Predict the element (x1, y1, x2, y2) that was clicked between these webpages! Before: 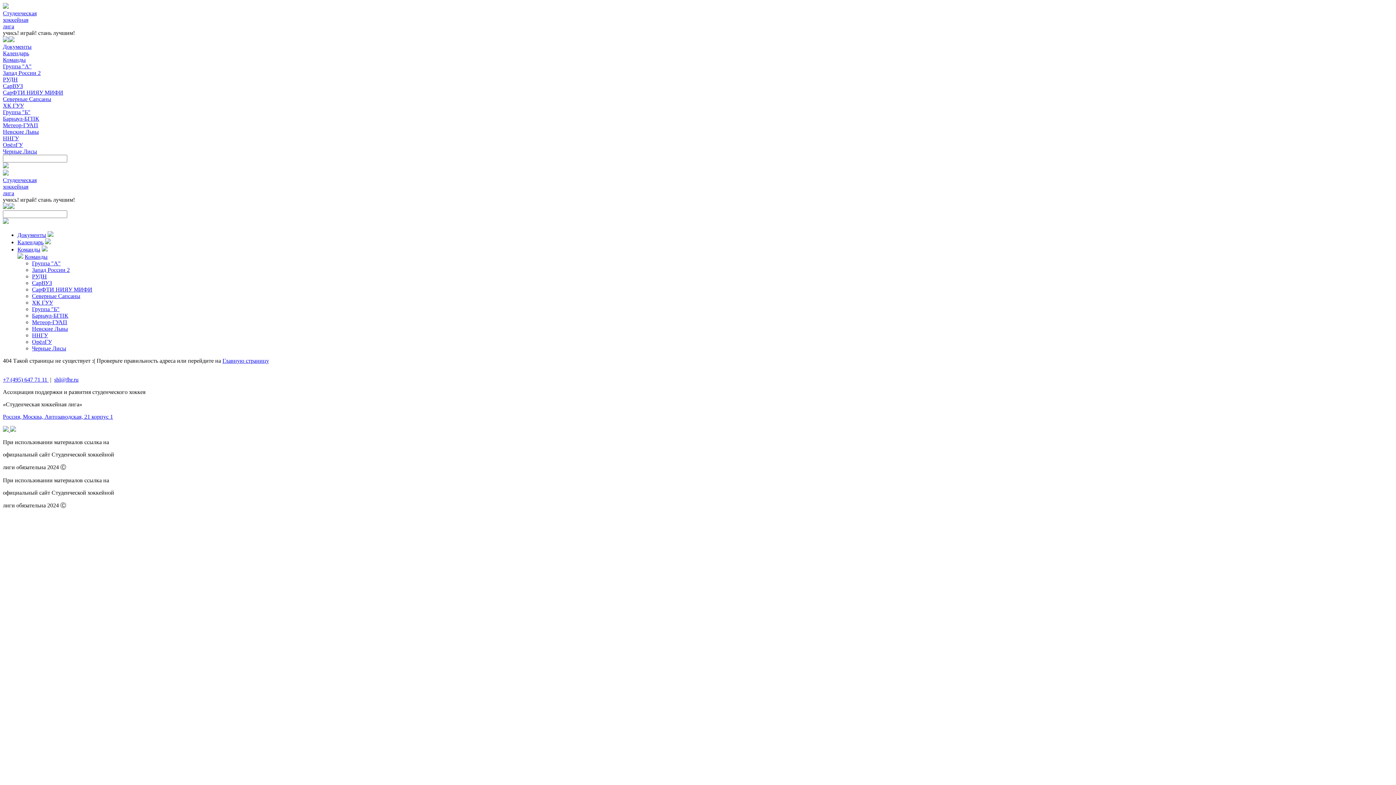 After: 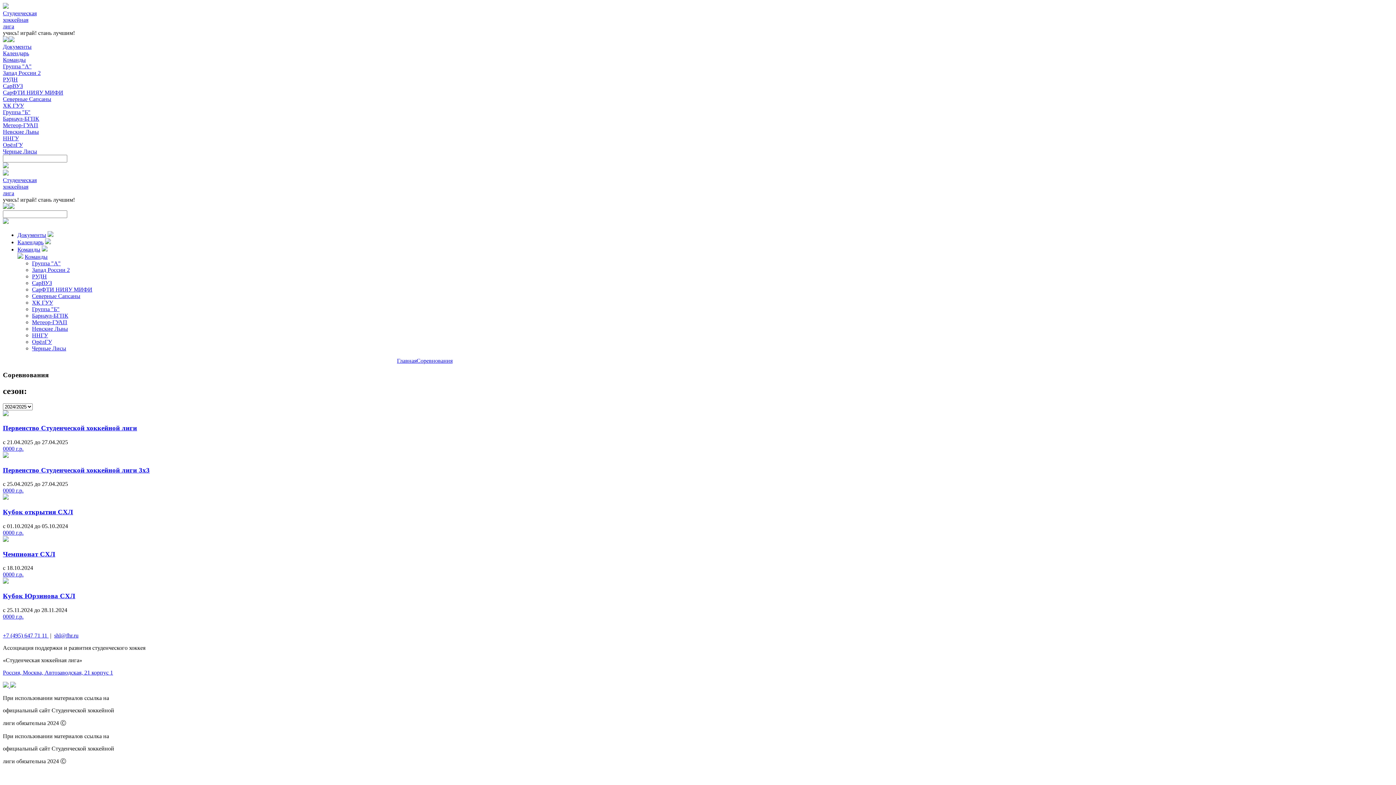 Action: label: Команды bbox: (2, 56, 25, 62)